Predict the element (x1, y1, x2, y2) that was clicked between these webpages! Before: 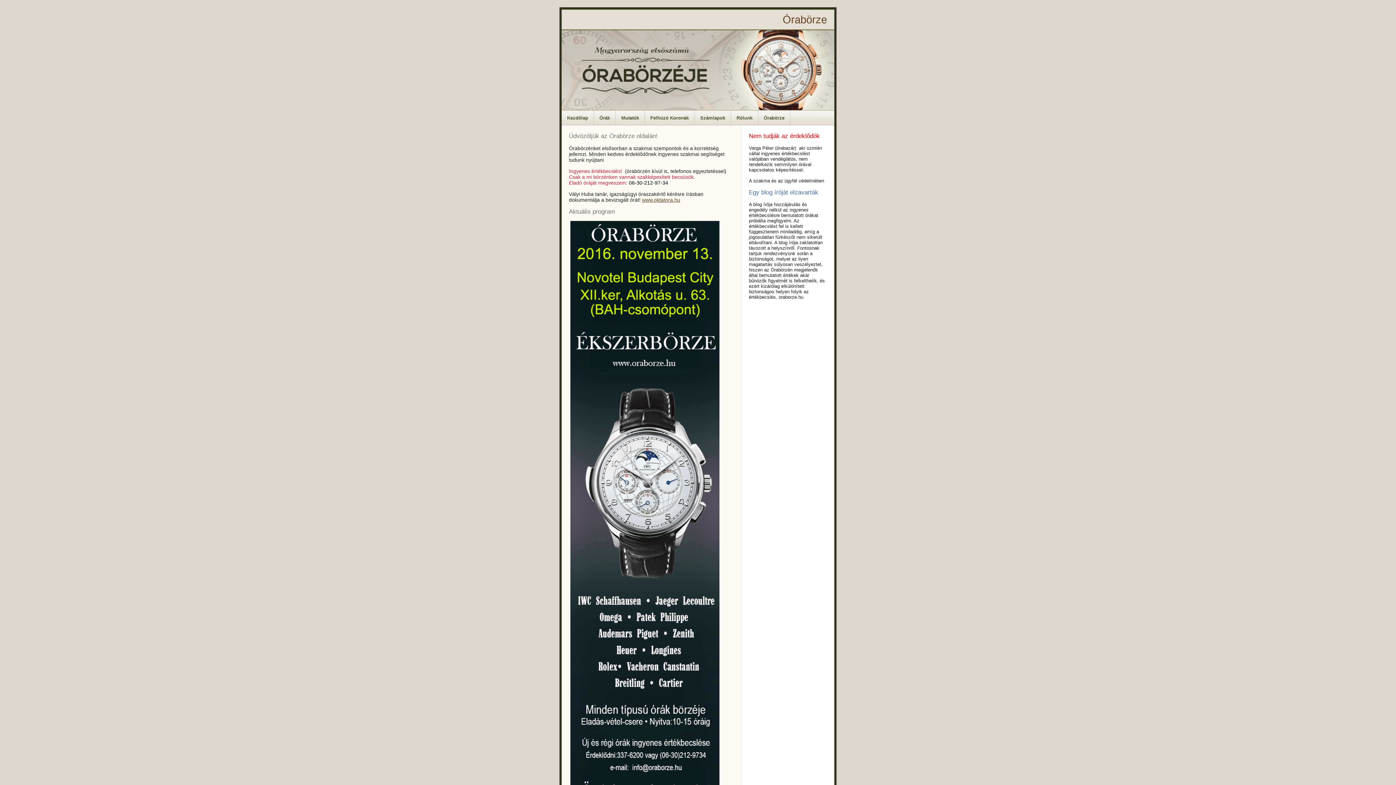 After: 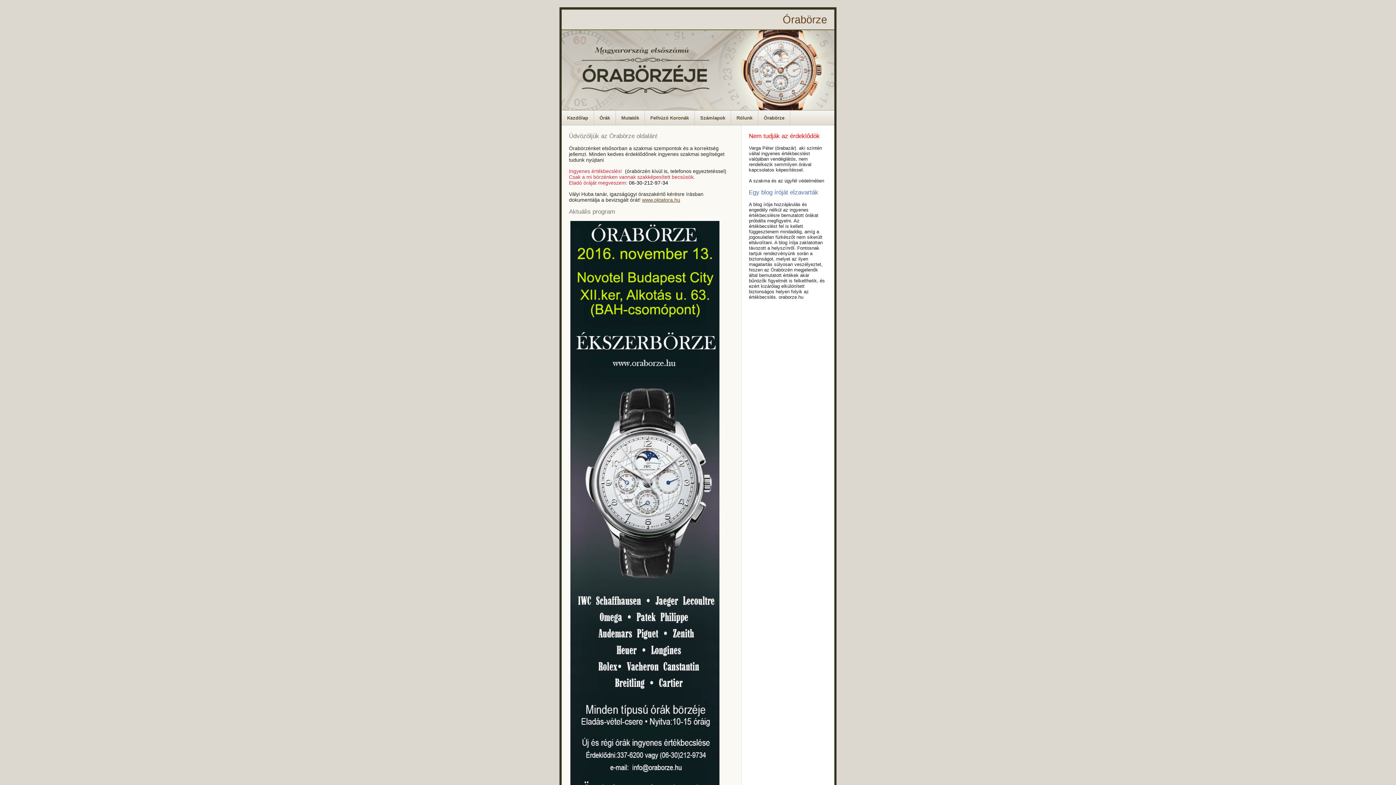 Action: label: Órabörze bbox: (782, 13, 827, 25)